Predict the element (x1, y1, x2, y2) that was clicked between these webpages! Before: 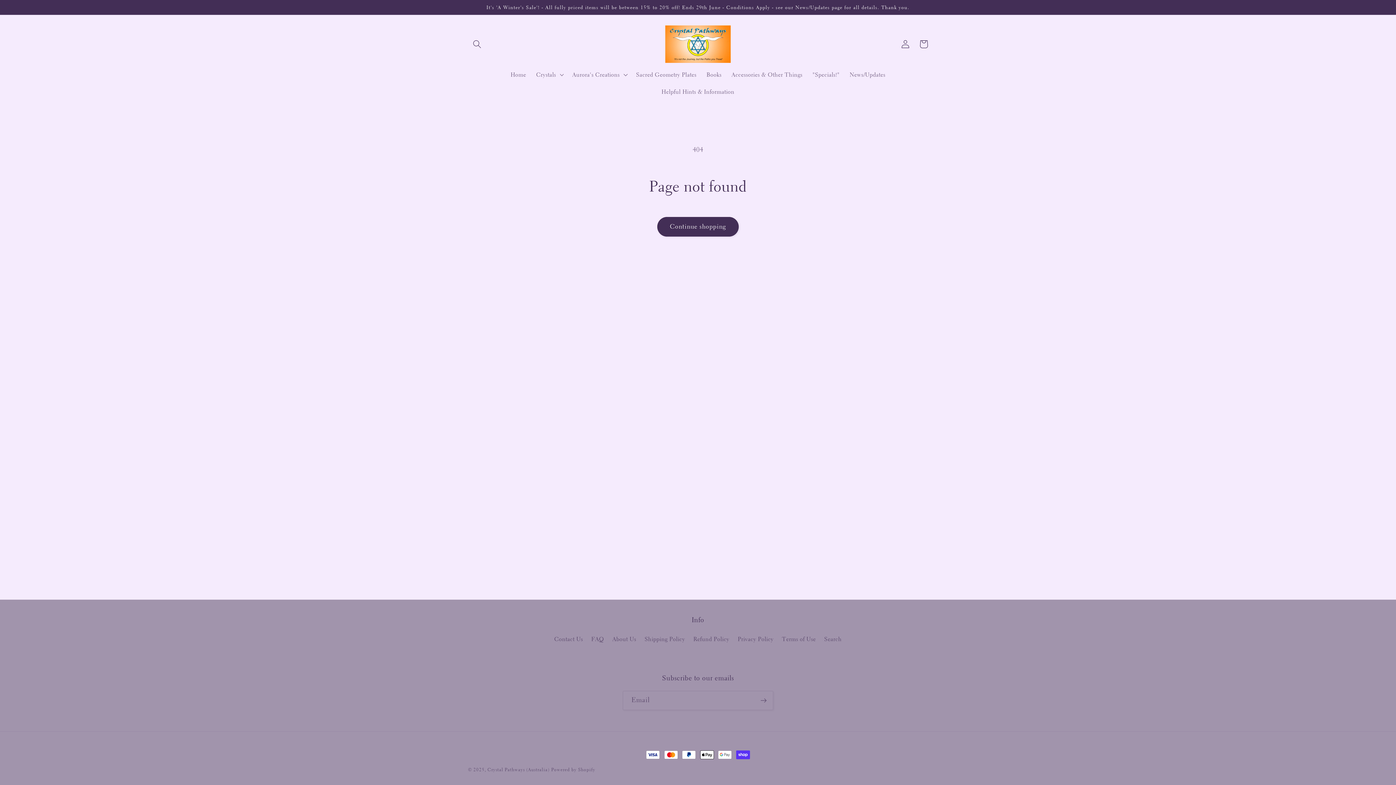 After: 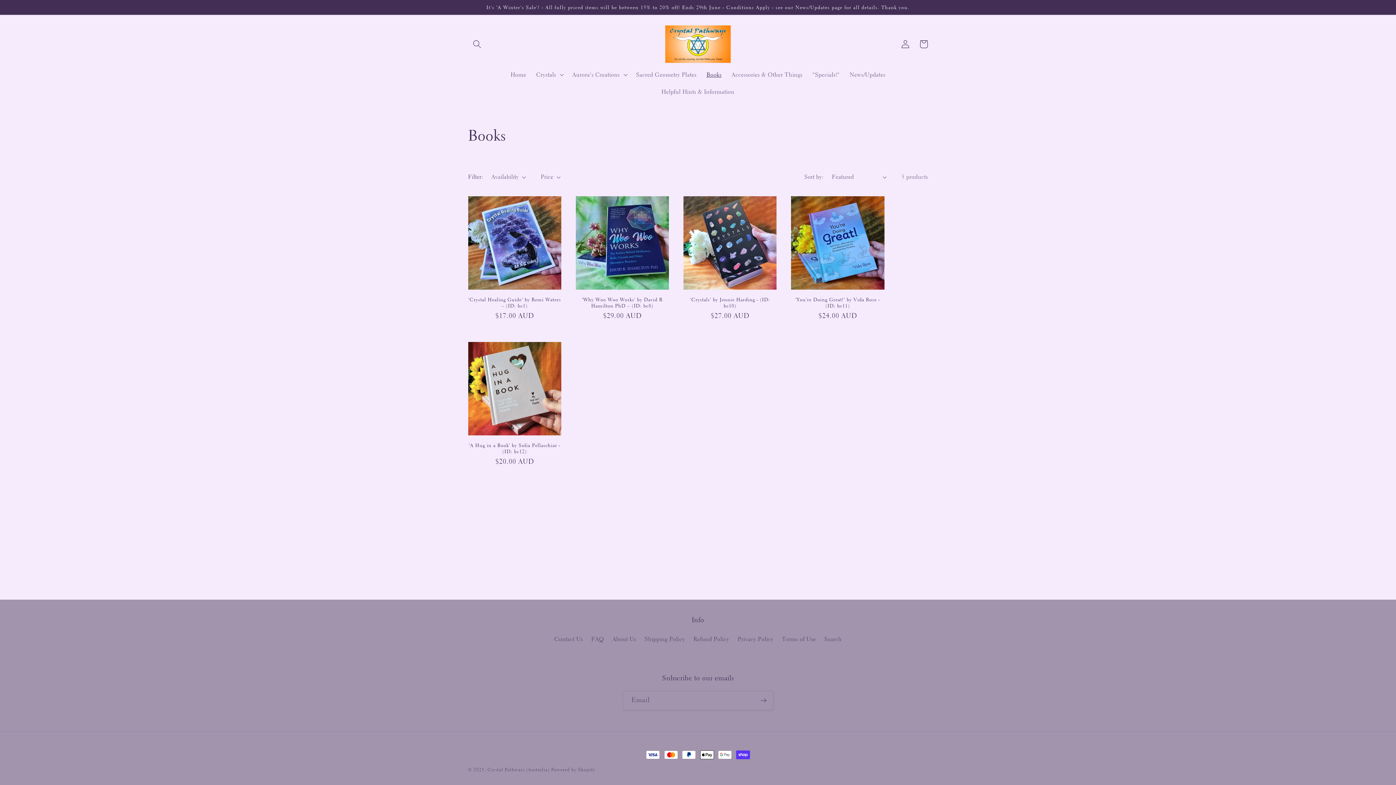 Action: label: Books bbox: (701, 66, 726, 83)